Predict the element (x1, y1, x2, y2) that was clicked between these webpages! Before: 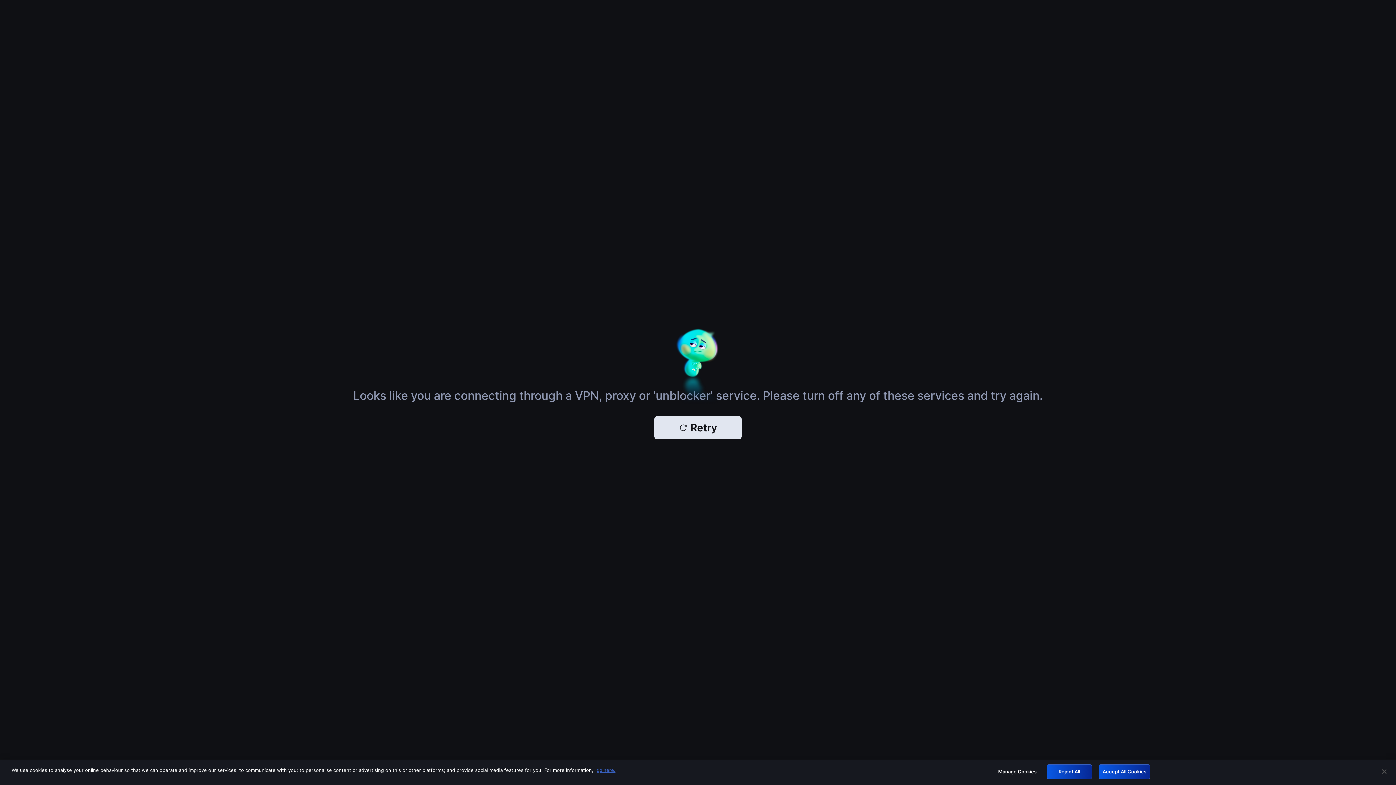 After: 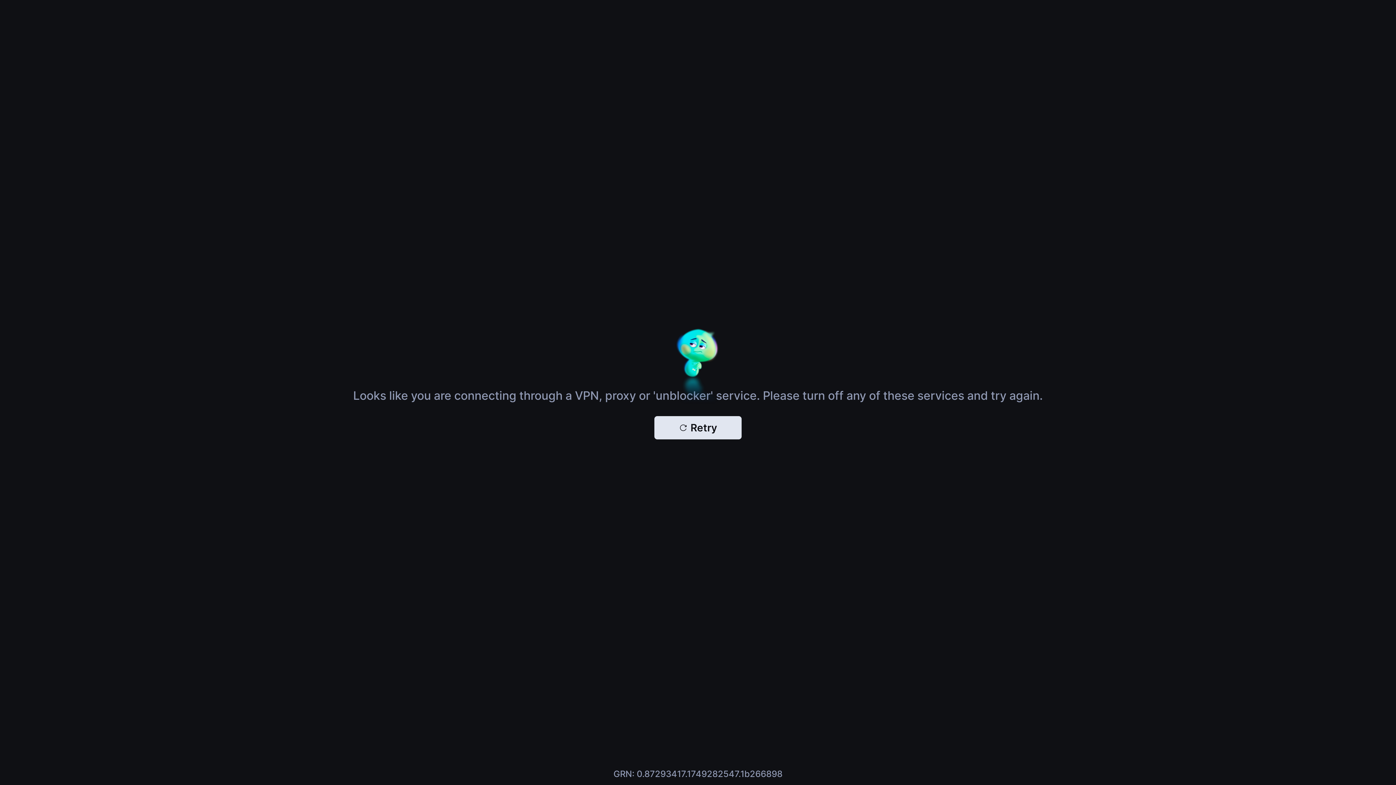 Action: bbox: (1376, 764, 1392, 780) label: Close